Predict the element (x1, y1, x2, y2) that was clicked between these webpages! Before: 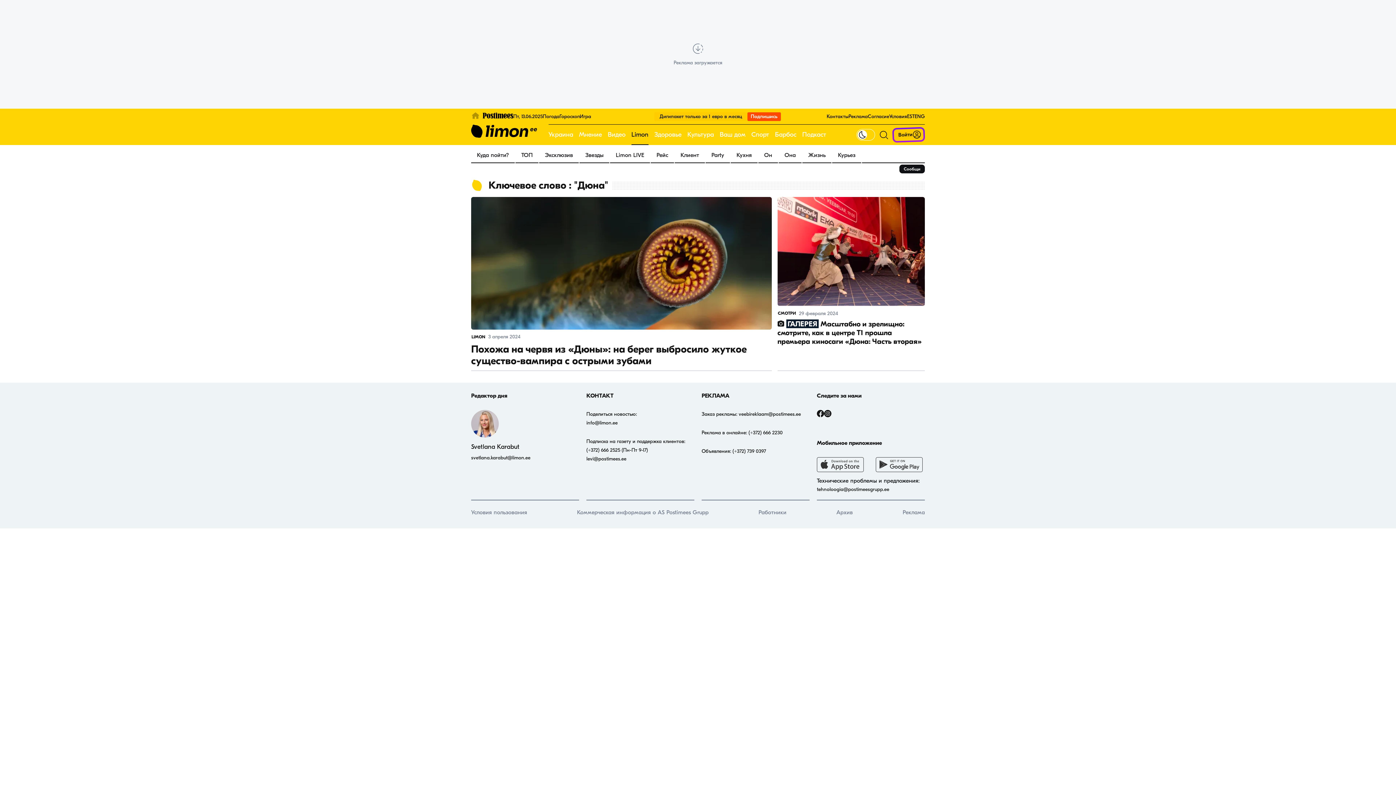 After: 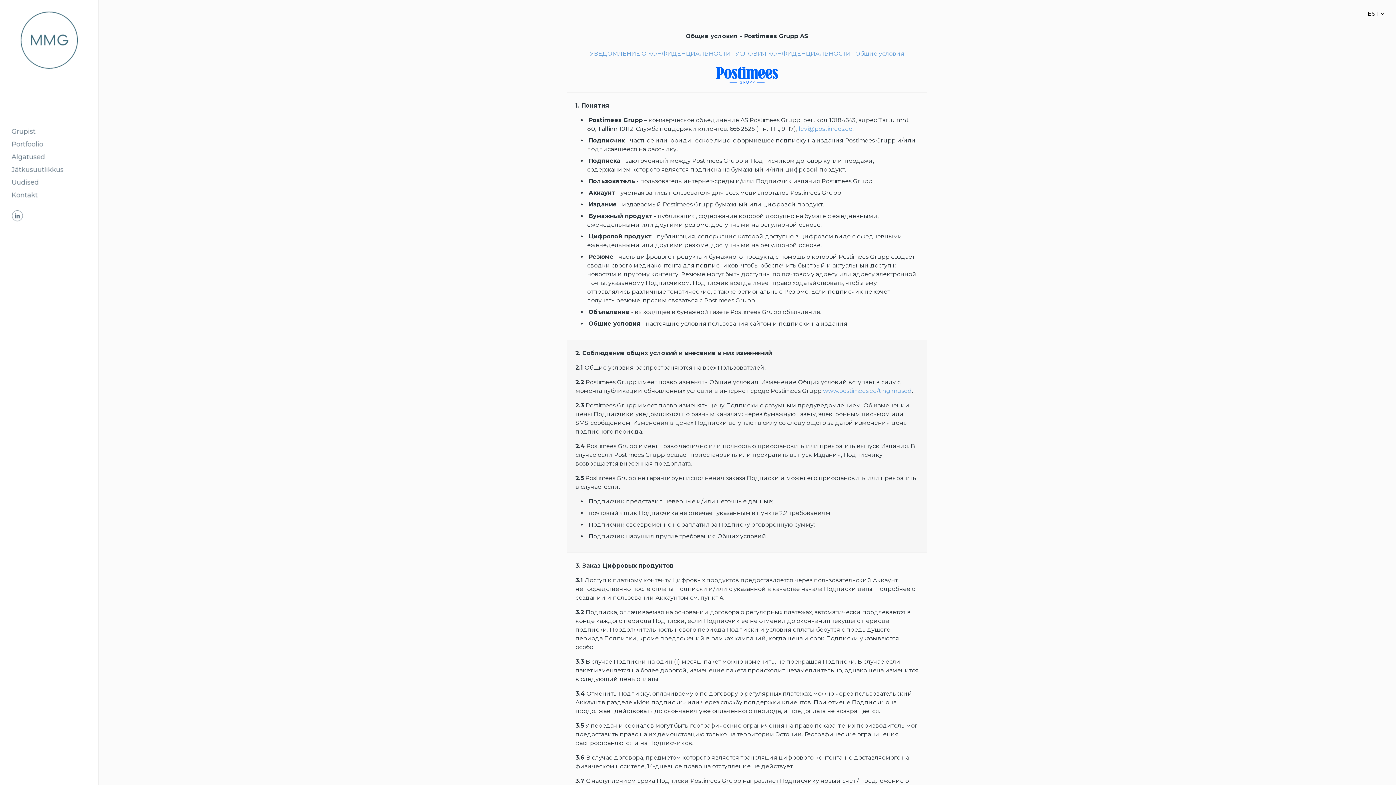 Action: label: Условия пользования bbox: (471, 509, 527, 515)